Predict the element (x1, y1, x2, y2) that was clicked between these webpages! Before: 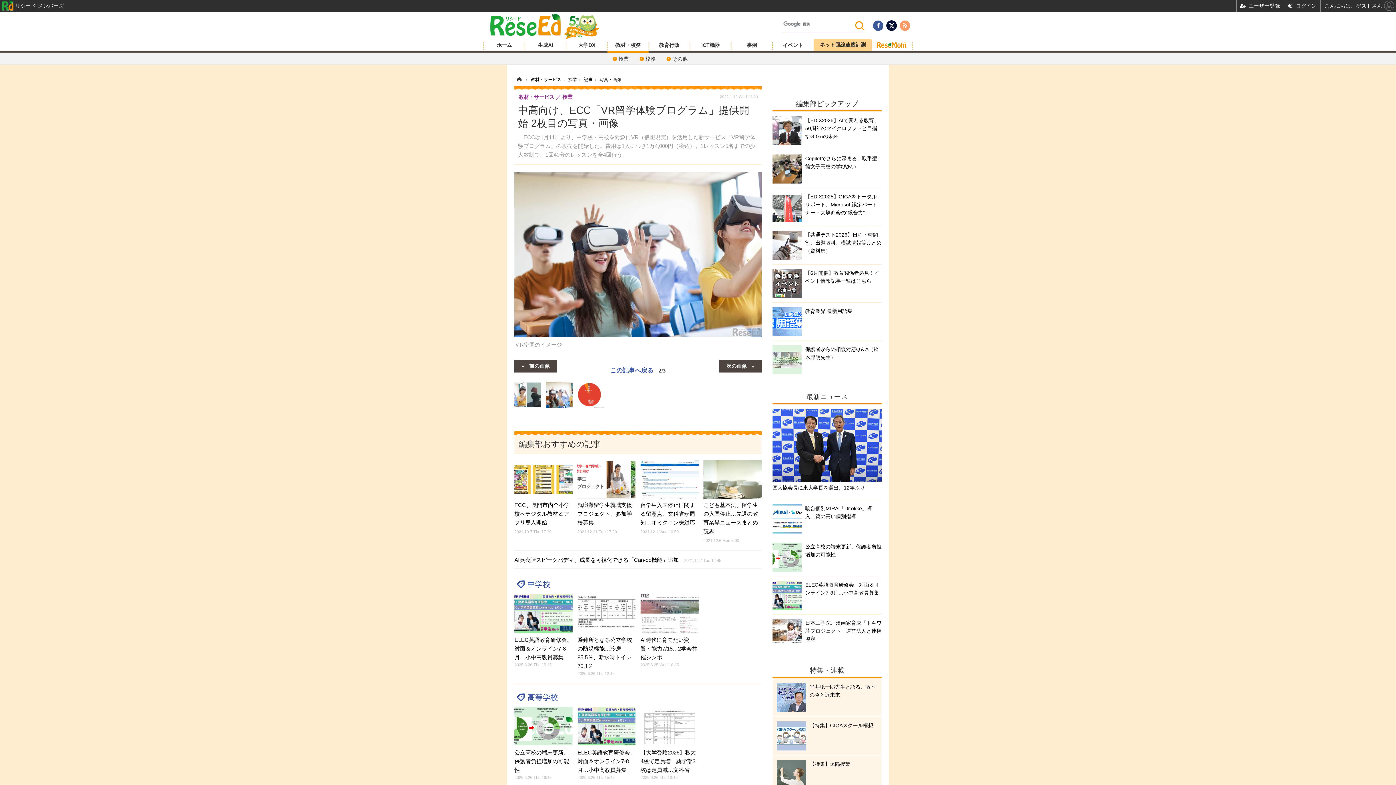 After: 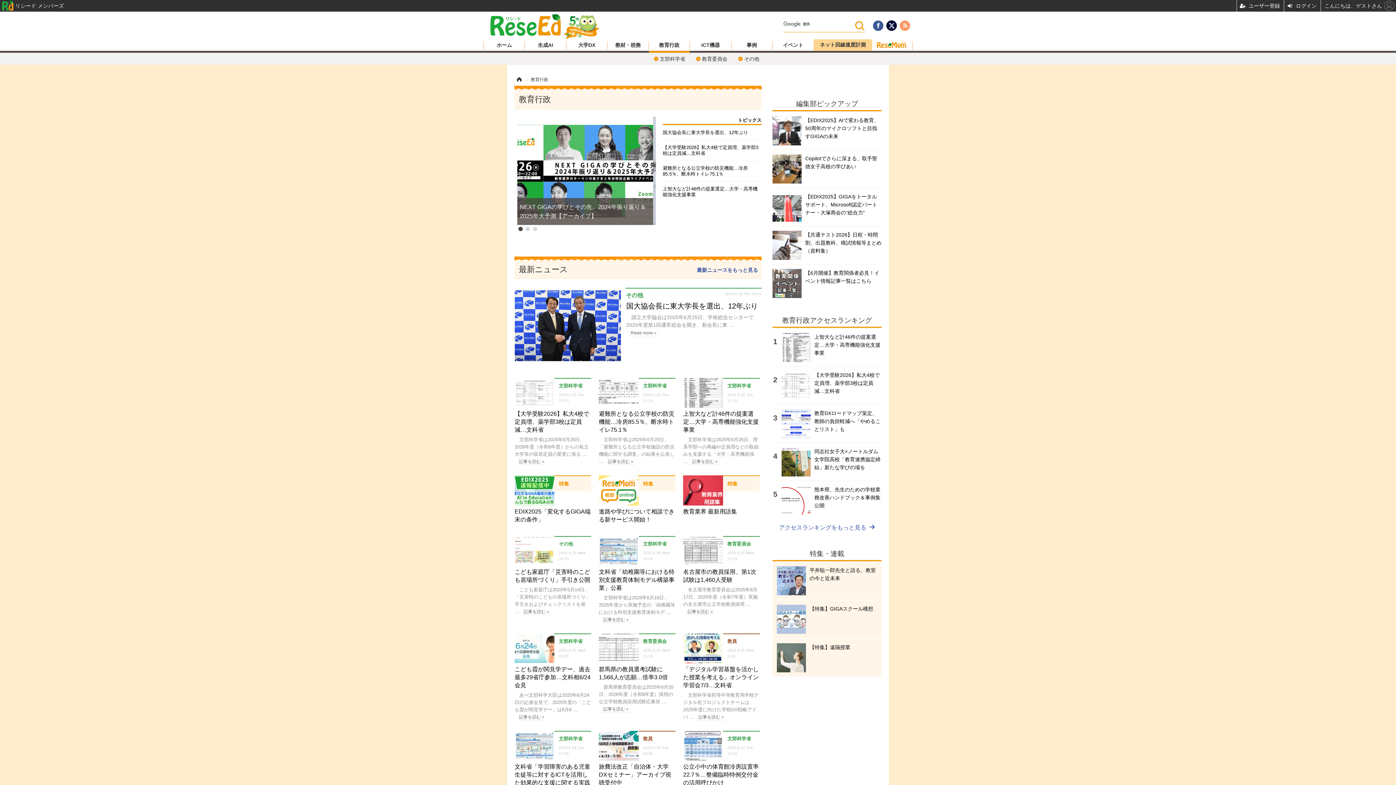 Action: label: 教育行政 bbox: (648, 41, 689, 49)